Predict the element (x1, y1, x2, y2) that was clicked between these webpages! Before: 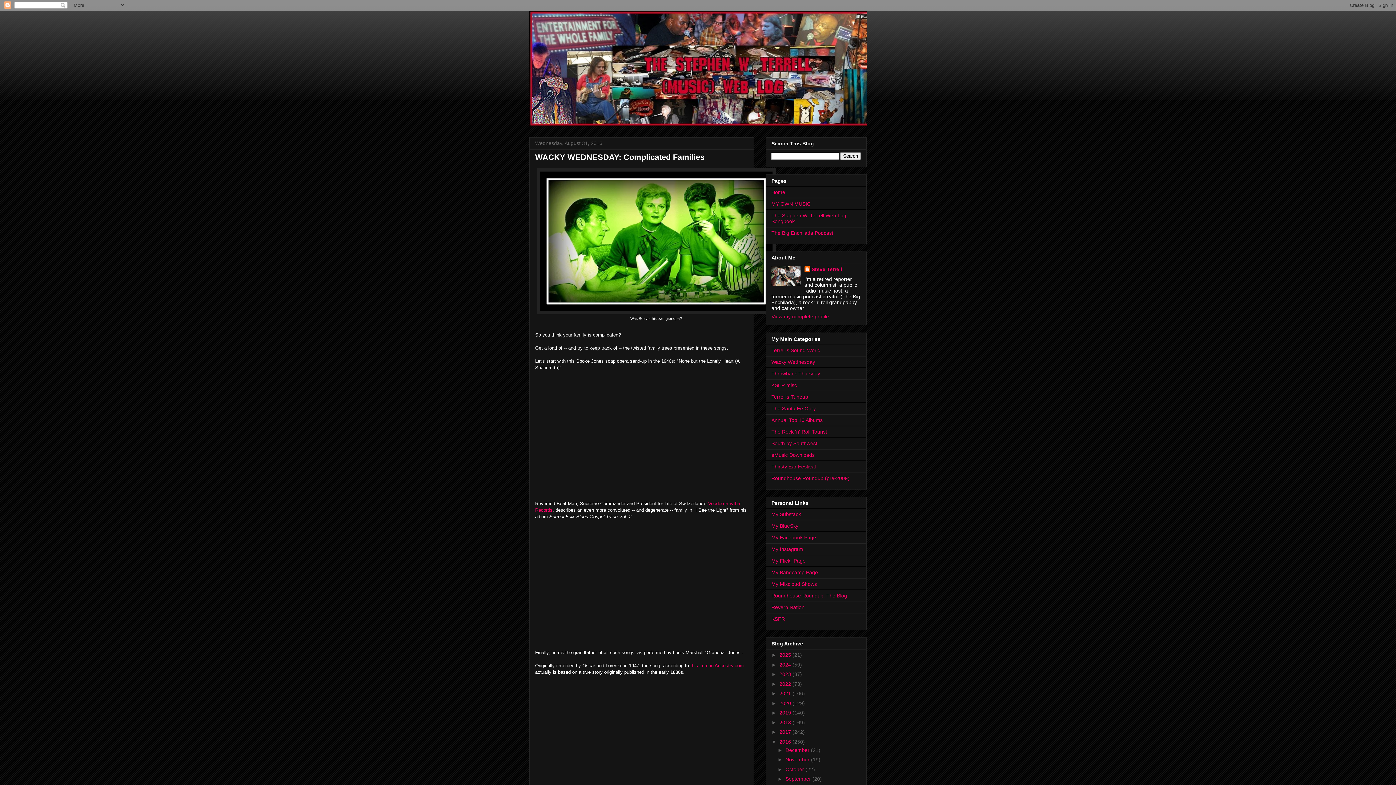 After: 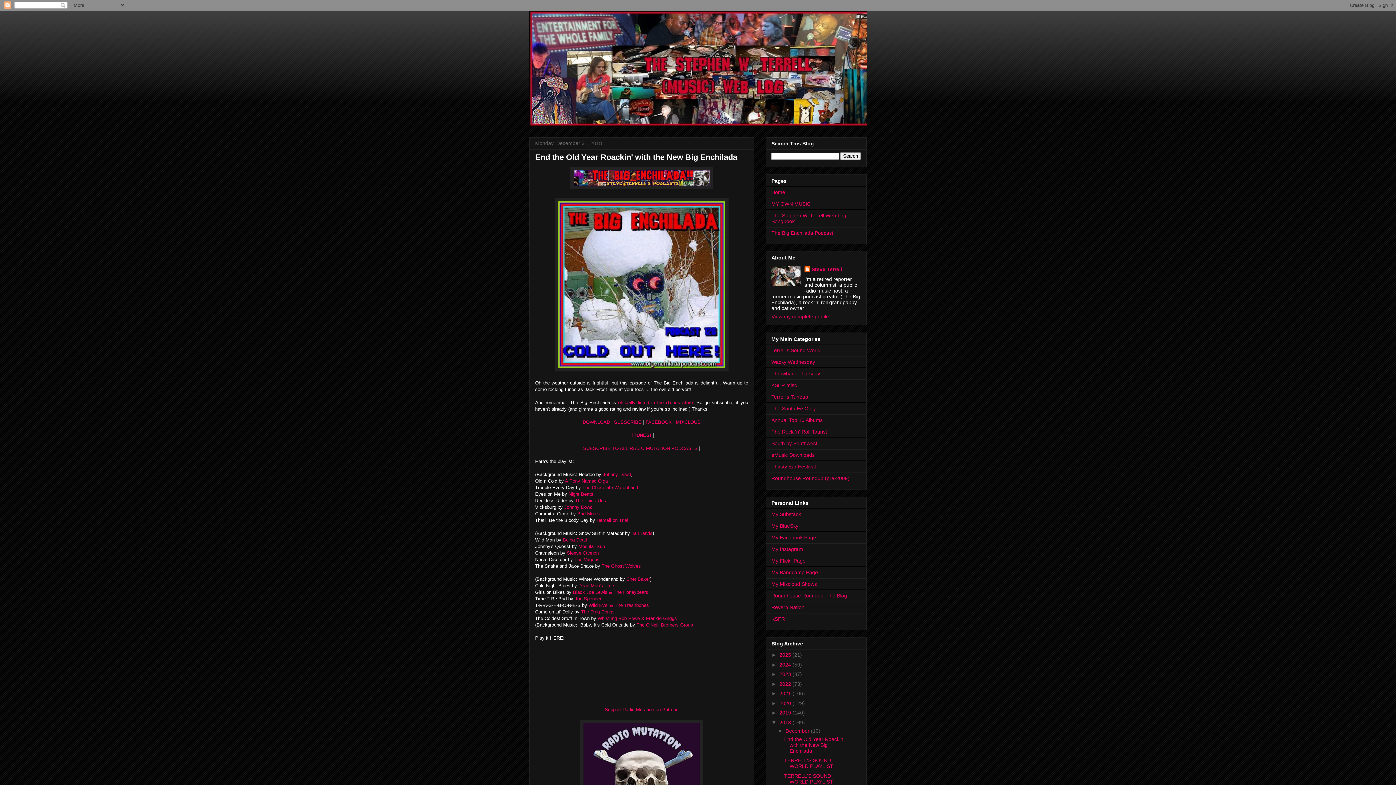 Action: label: 2018  bbox: (779, 719, 792, 725)